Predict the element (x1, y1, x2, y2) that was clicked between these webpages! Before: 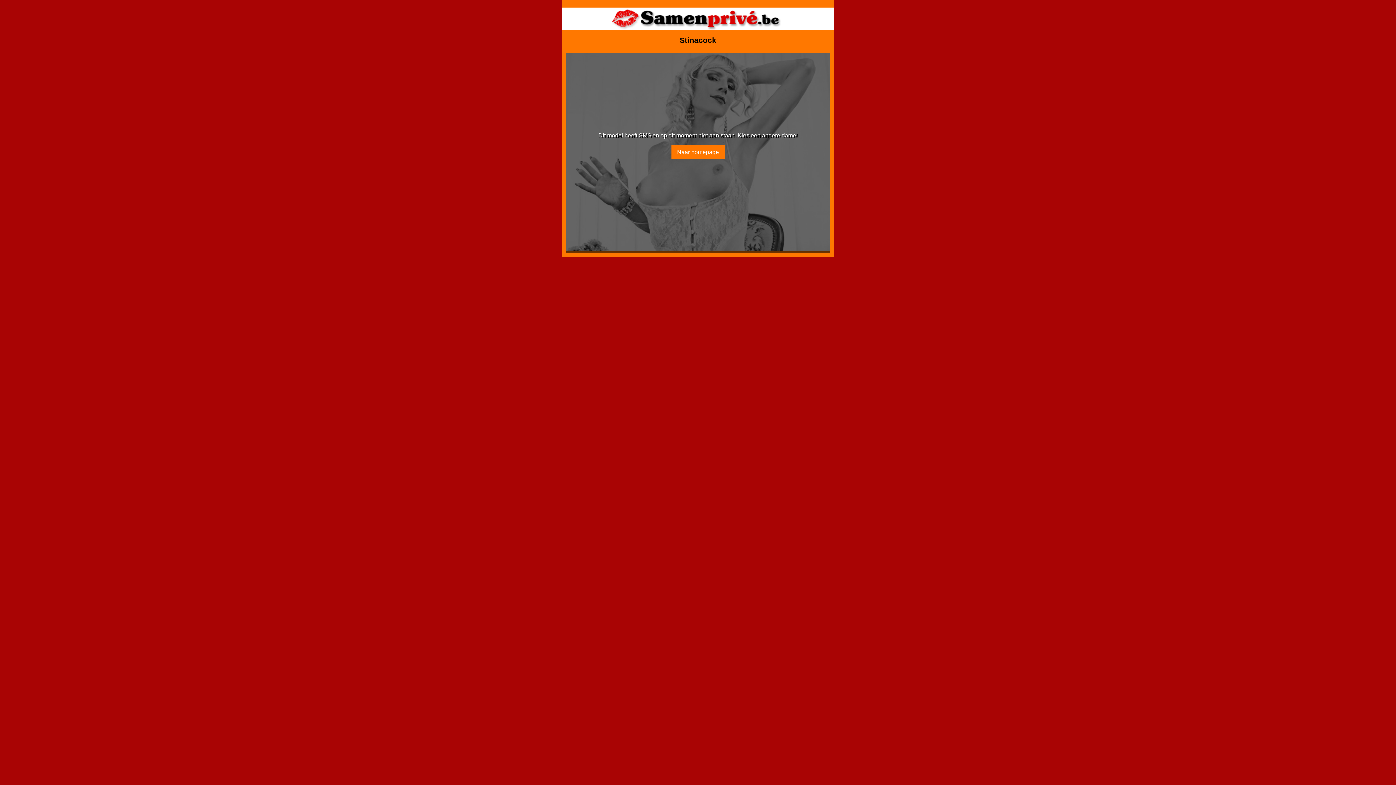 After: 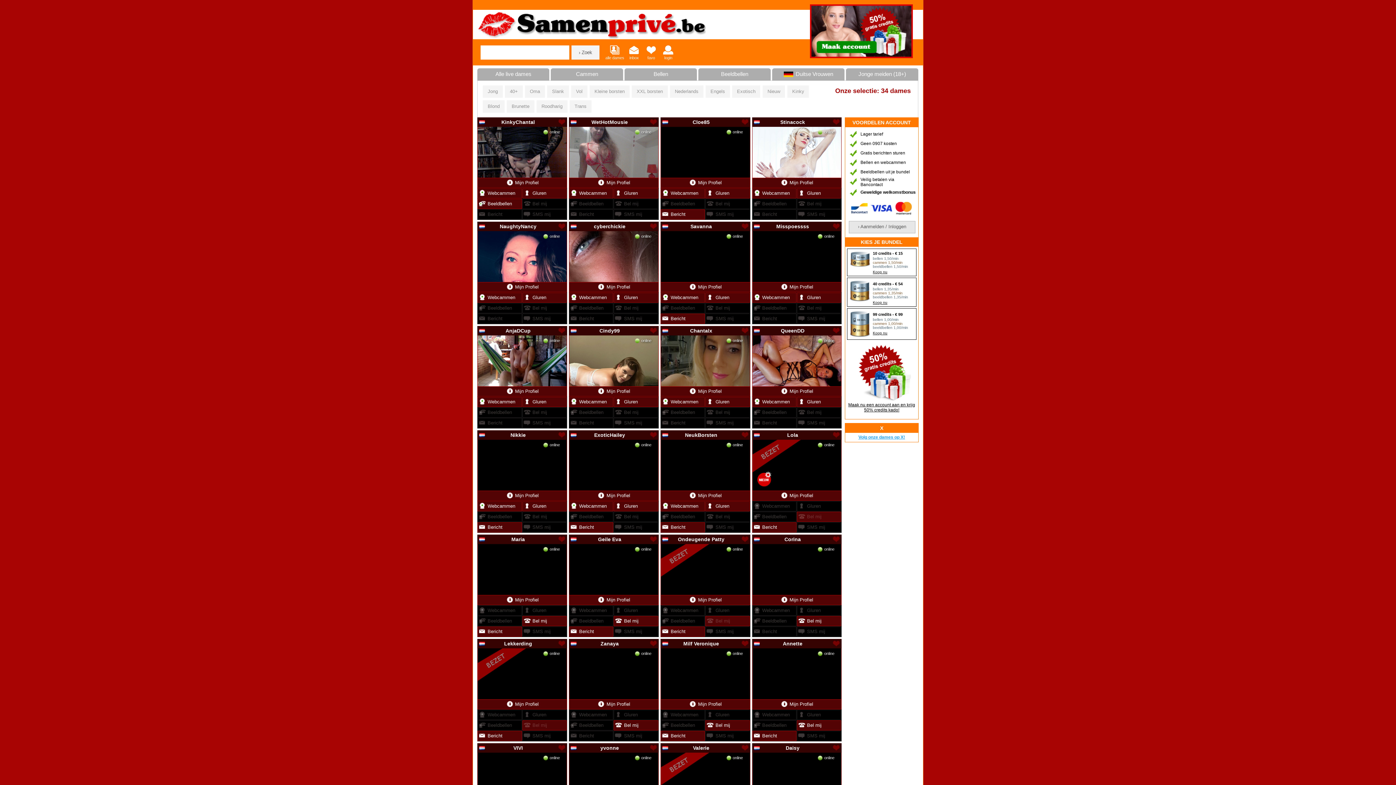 Action: bbox: (561, 25, 834, 31)